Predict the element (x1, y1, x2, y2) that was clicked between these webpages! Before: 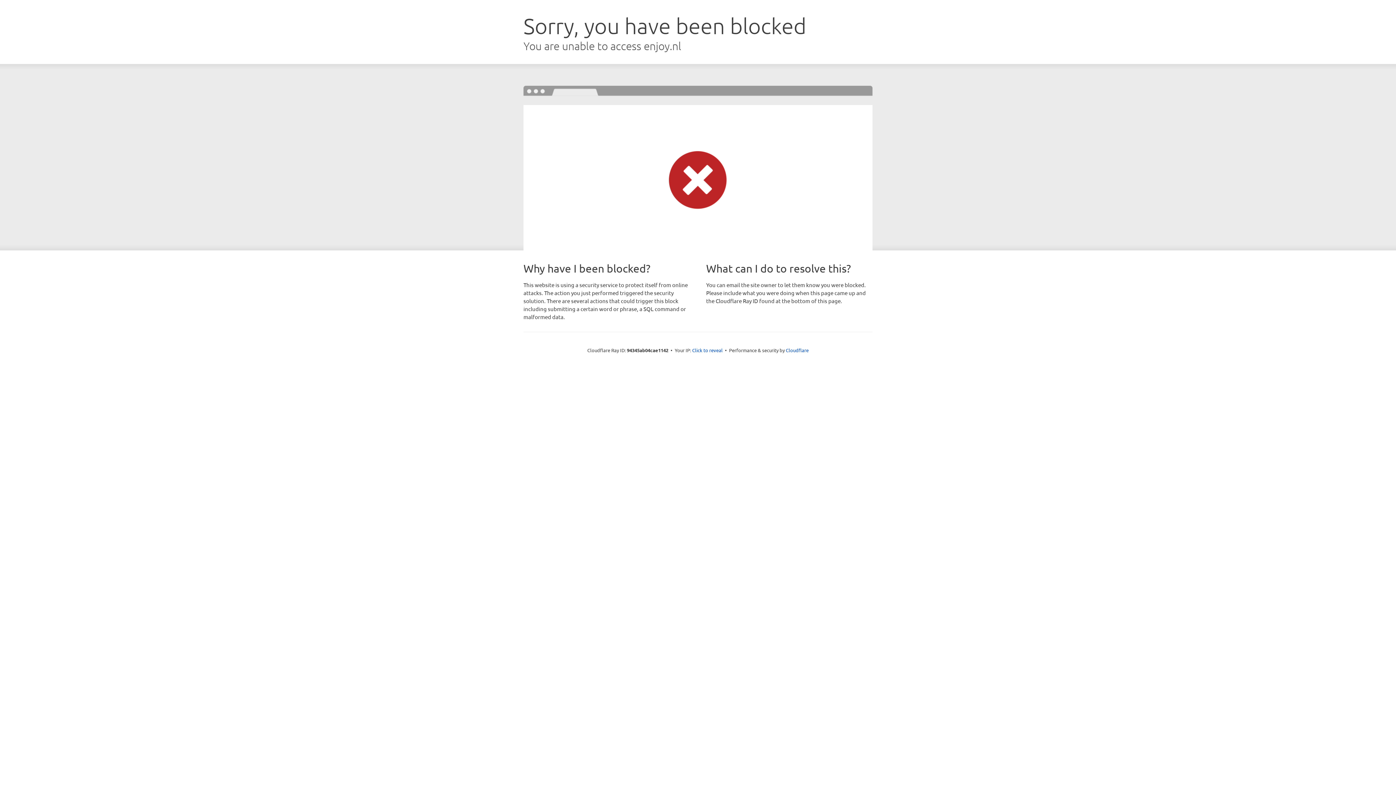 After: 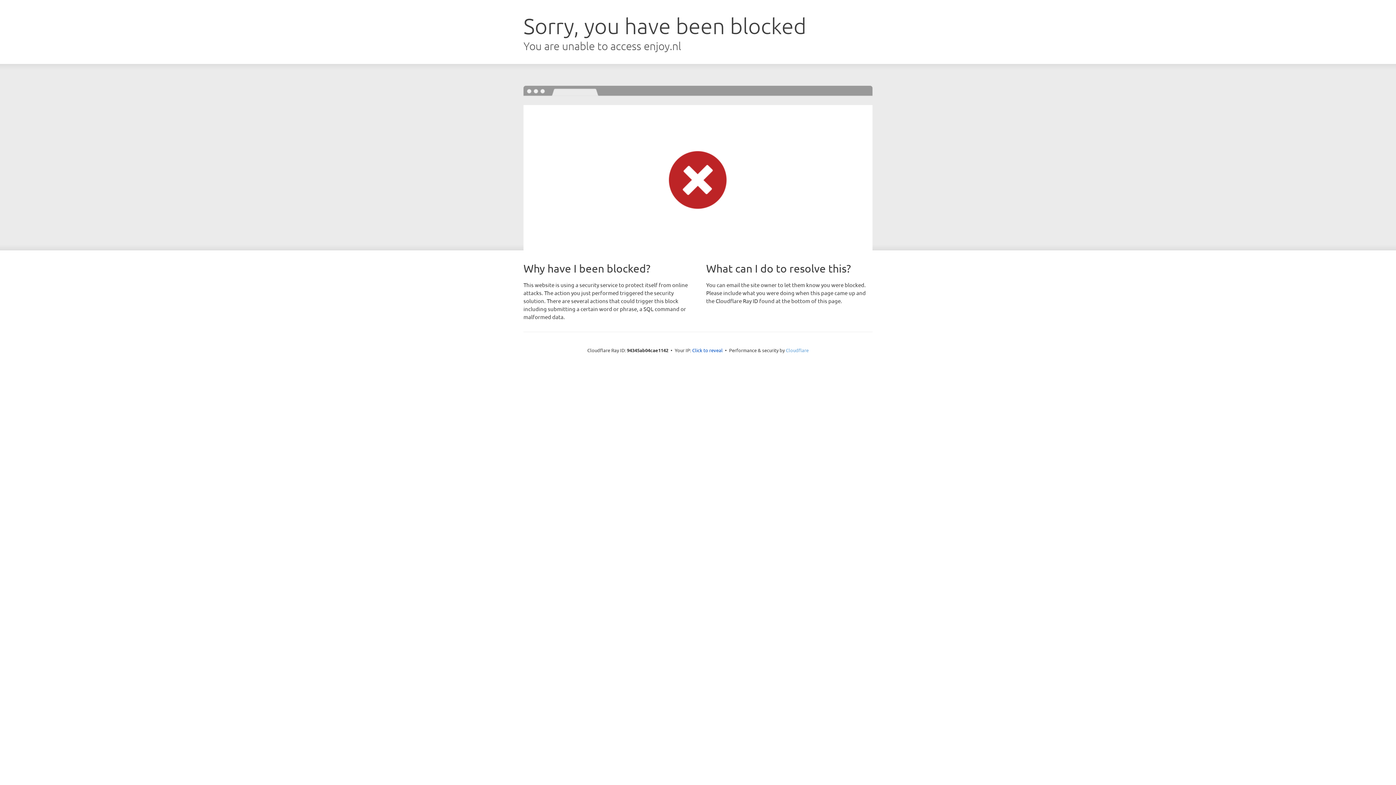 Action: bbox: (786, 347, 808, 353) label: Cloudflare